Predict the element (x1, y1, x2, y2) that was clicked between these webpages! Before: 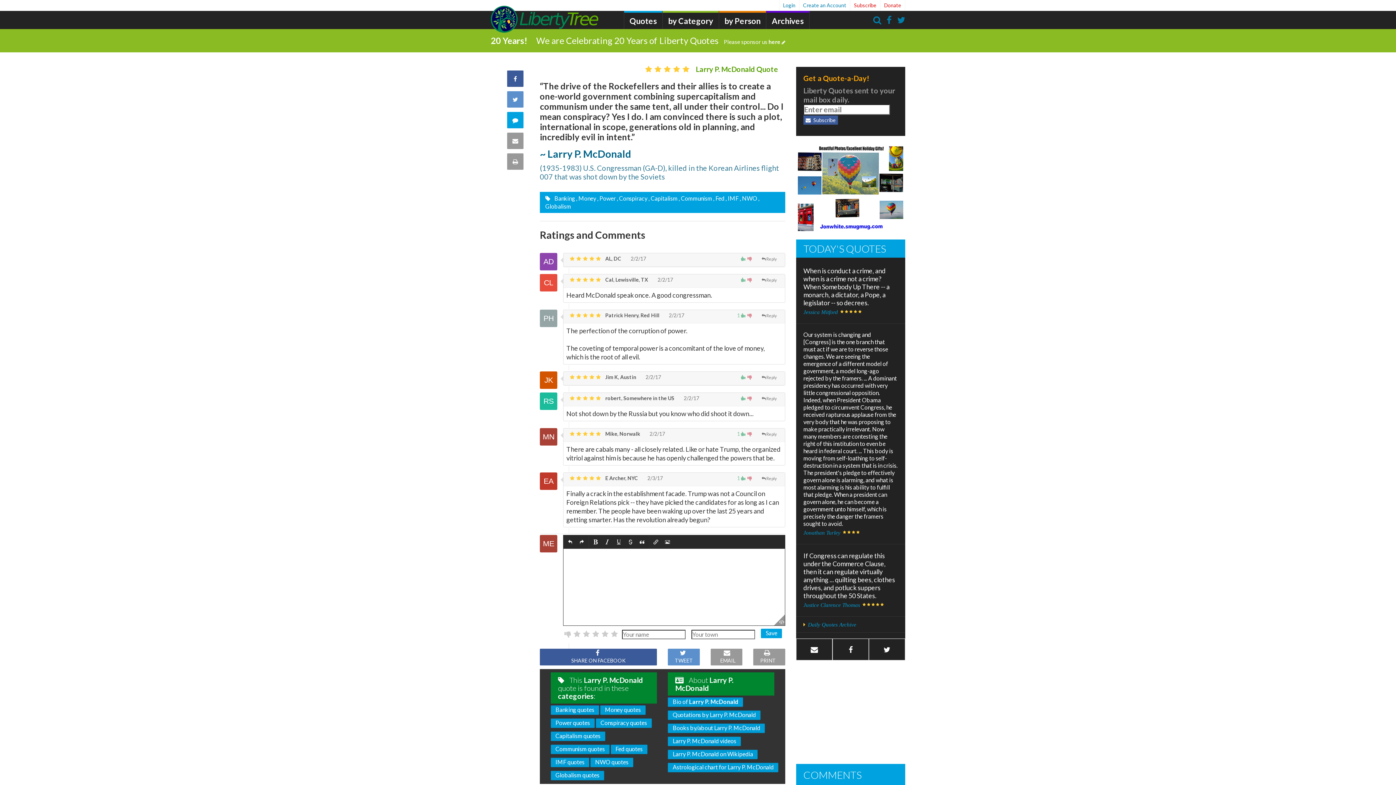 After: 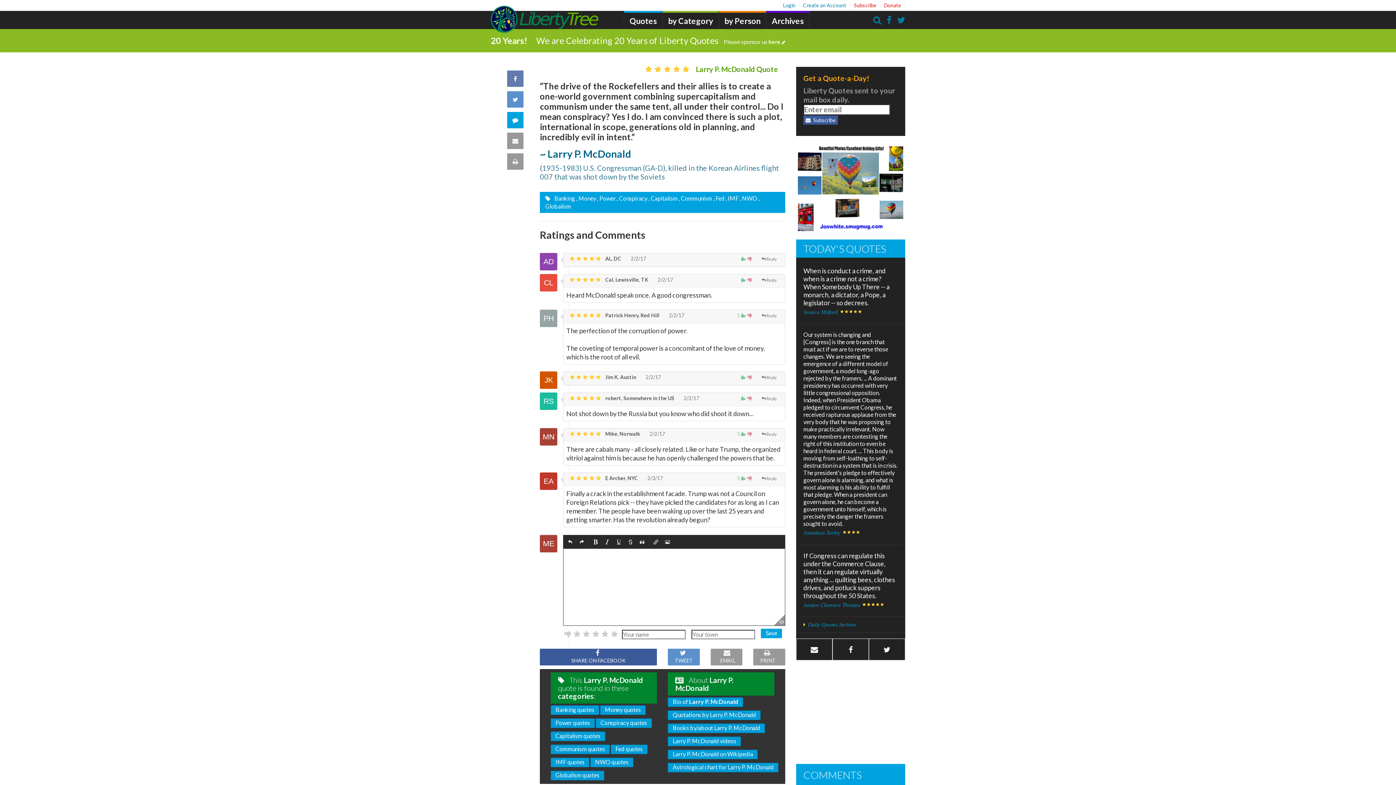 Action: label: Share on Facebook bbox: (507, 70, 523, 86)